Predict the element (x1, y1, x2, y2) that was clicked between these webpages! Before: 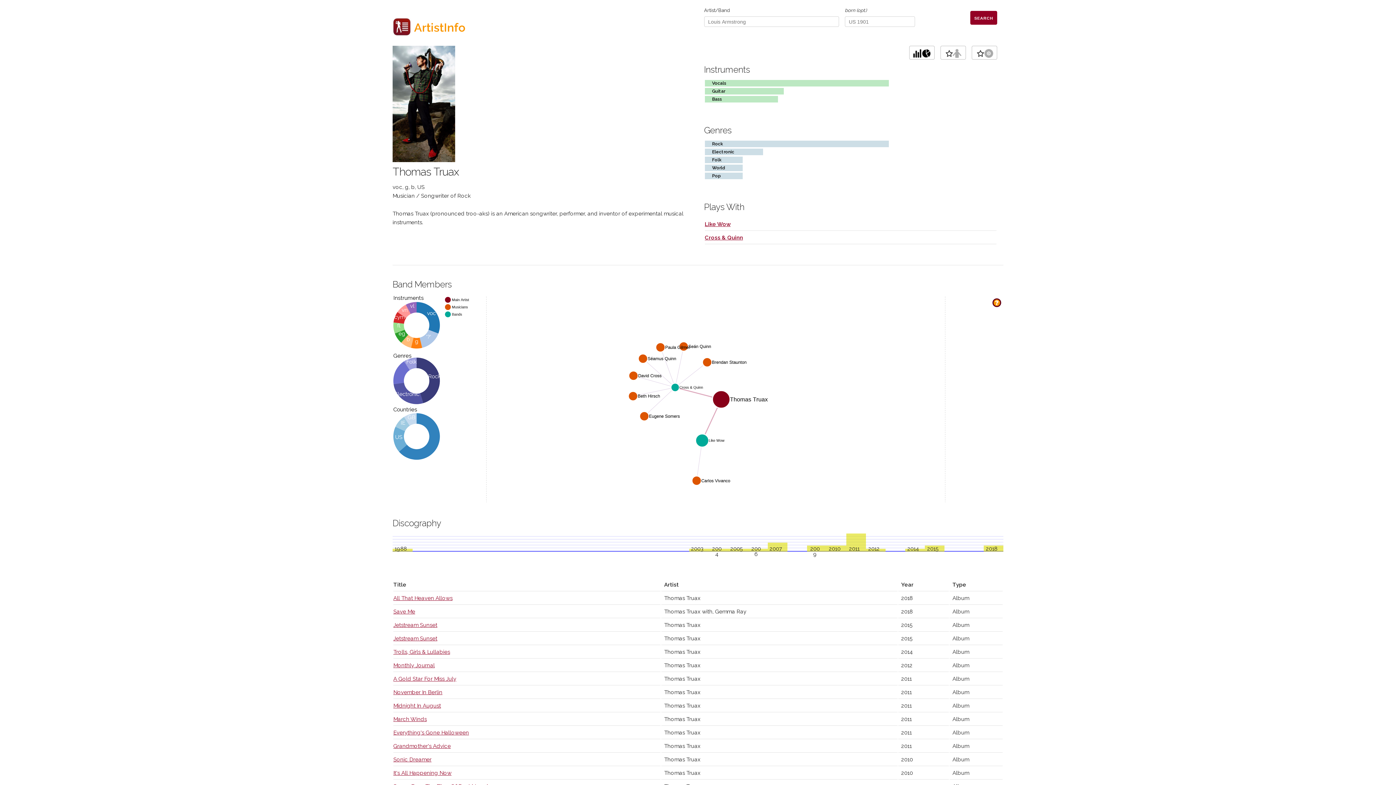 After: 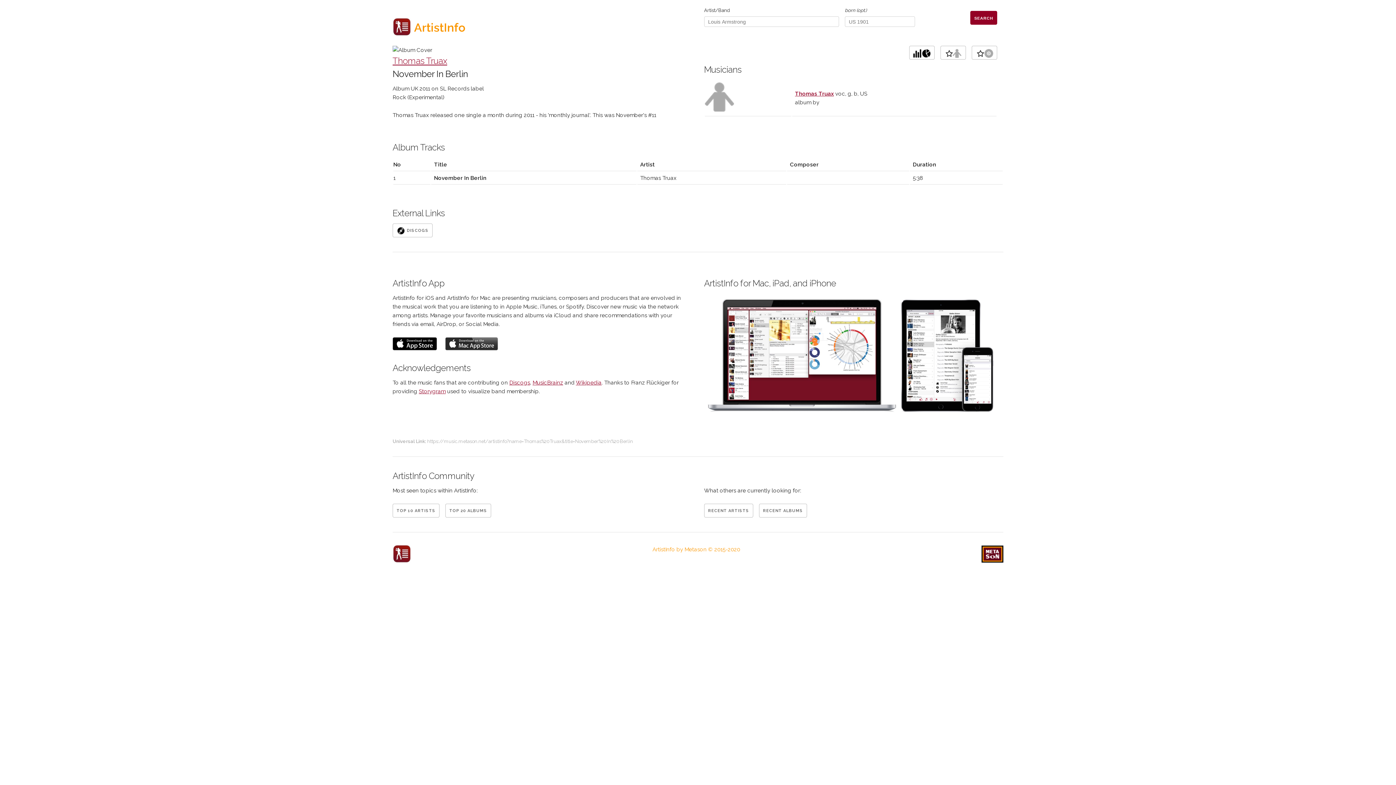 Action: label: November In Berlin bbox: (393, 689, 442, 696)